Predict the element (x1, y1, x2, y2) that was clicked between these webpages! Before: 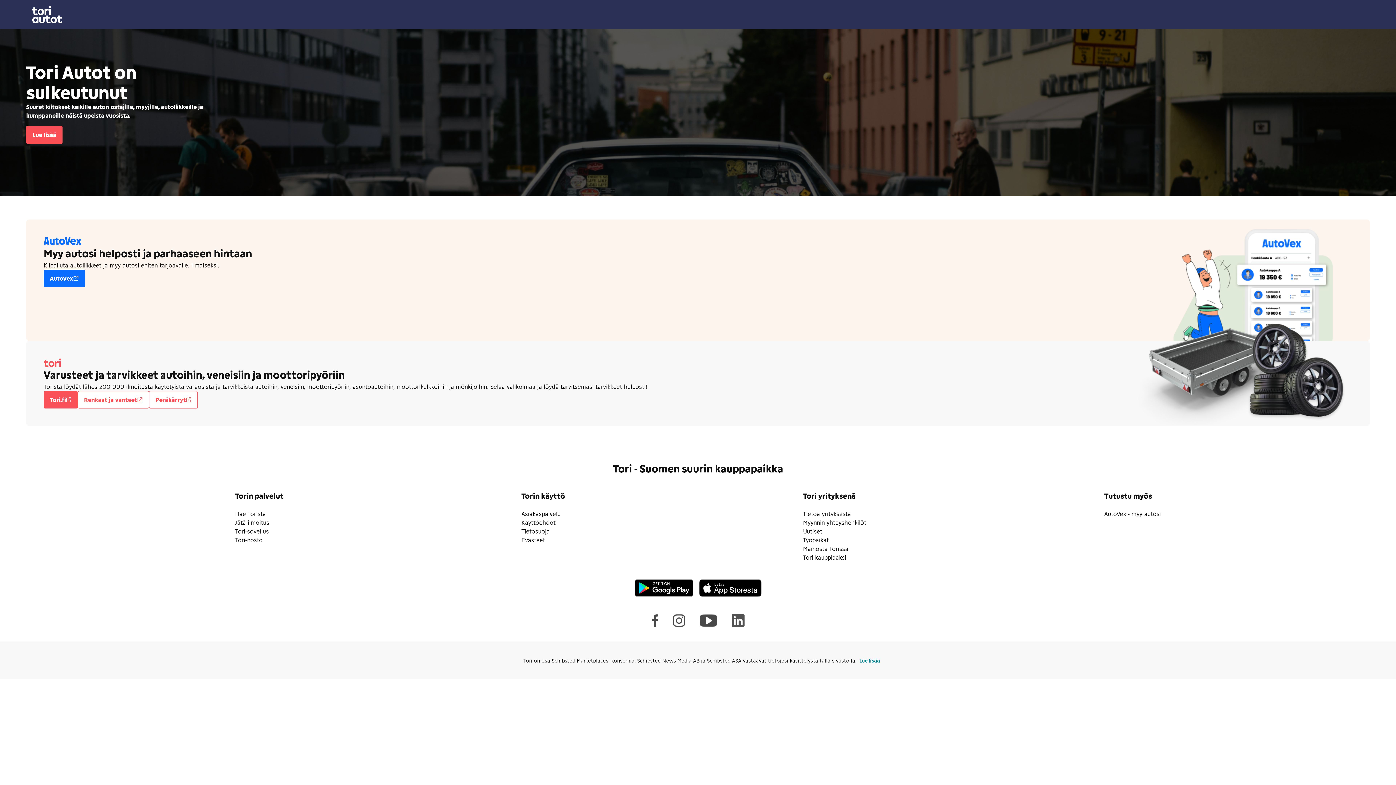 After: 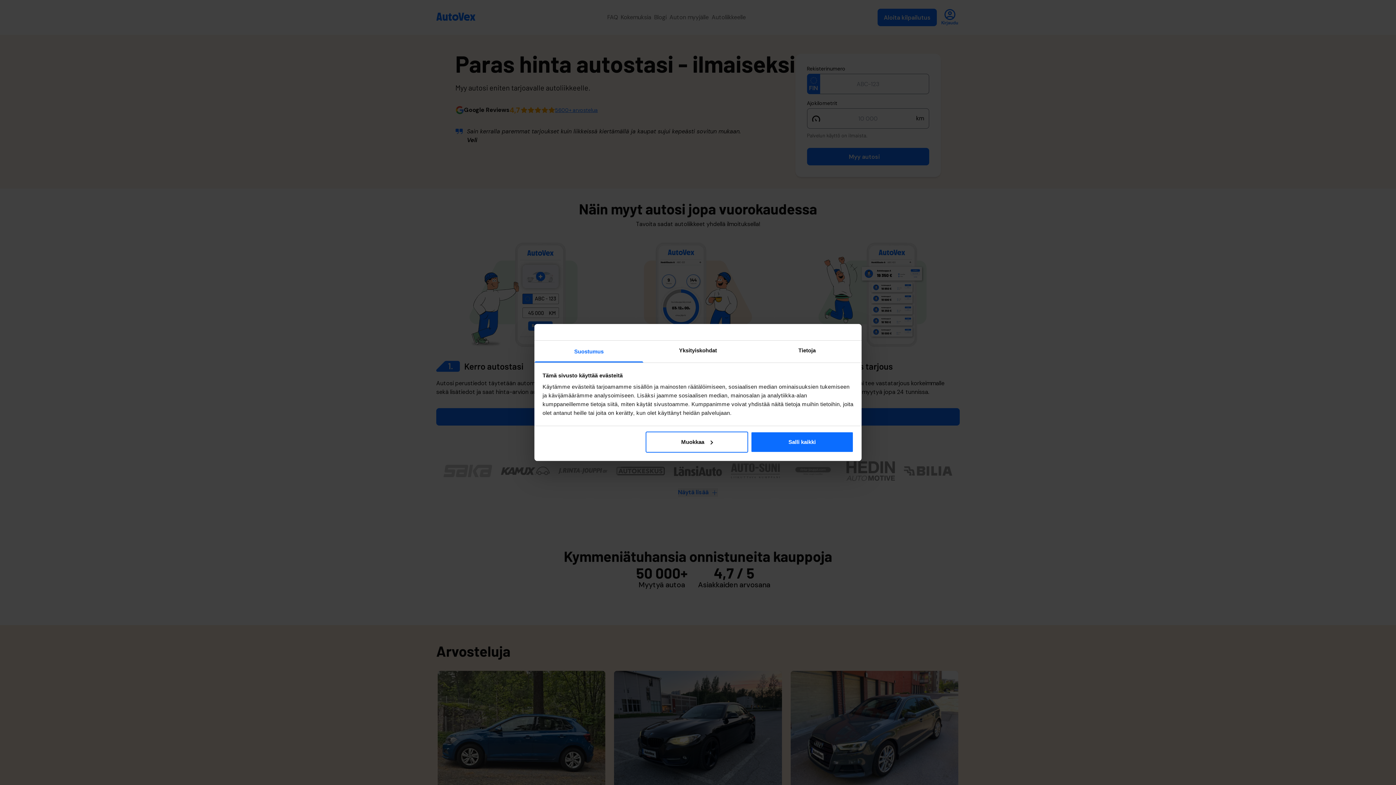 Action: bbox: (43, 269, 85, 287) label: AutoVex